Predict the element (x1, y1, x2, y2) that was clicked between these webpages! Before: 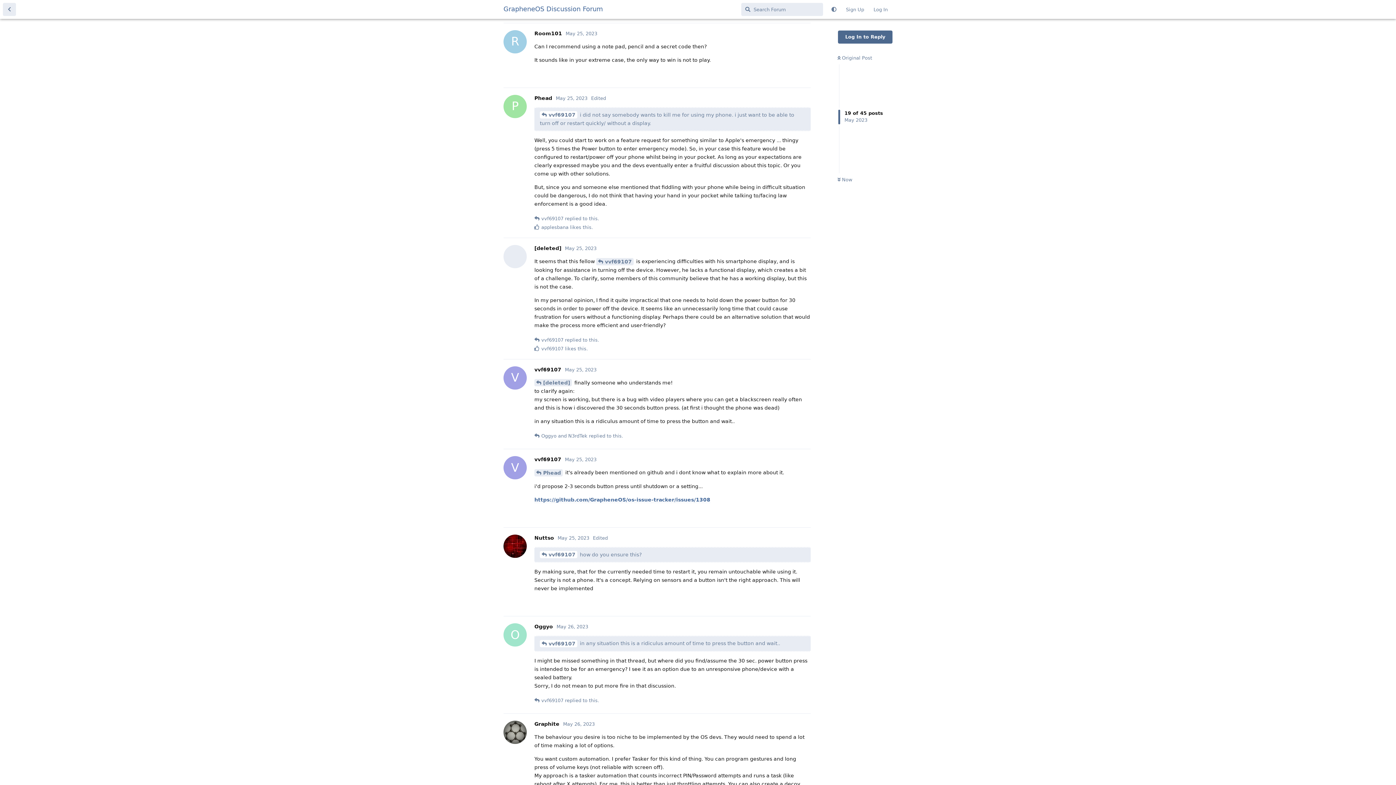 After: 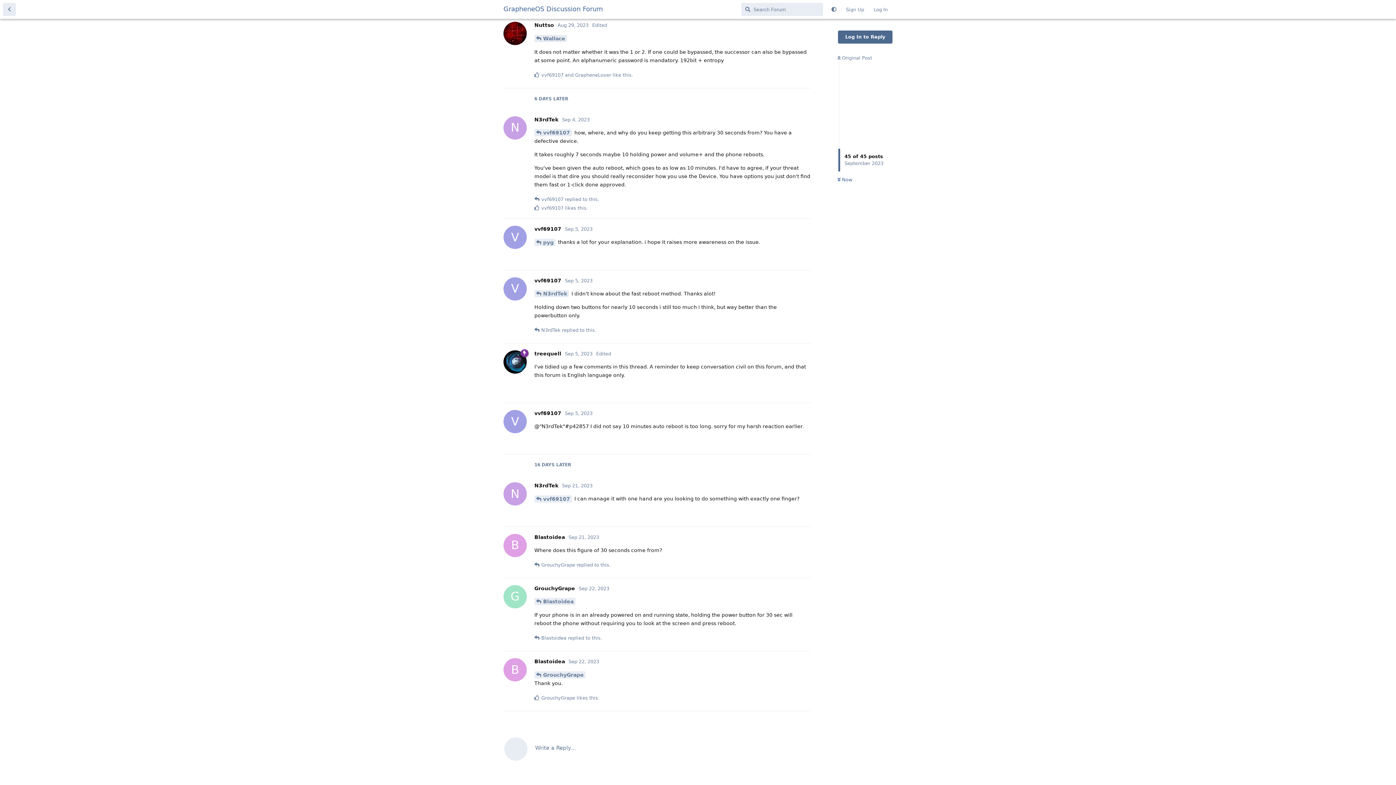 Action: label:  Now bbox: (837, 177, 852, 182)